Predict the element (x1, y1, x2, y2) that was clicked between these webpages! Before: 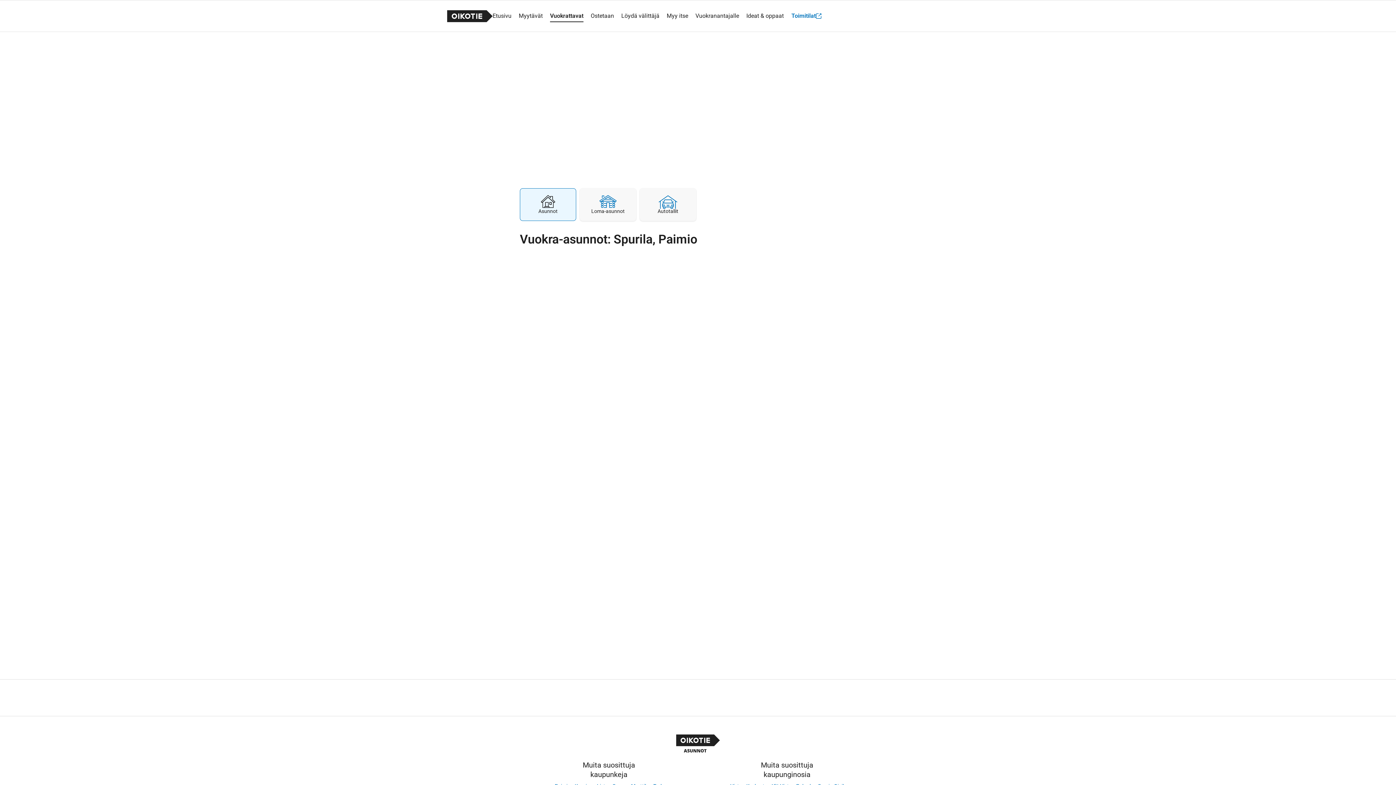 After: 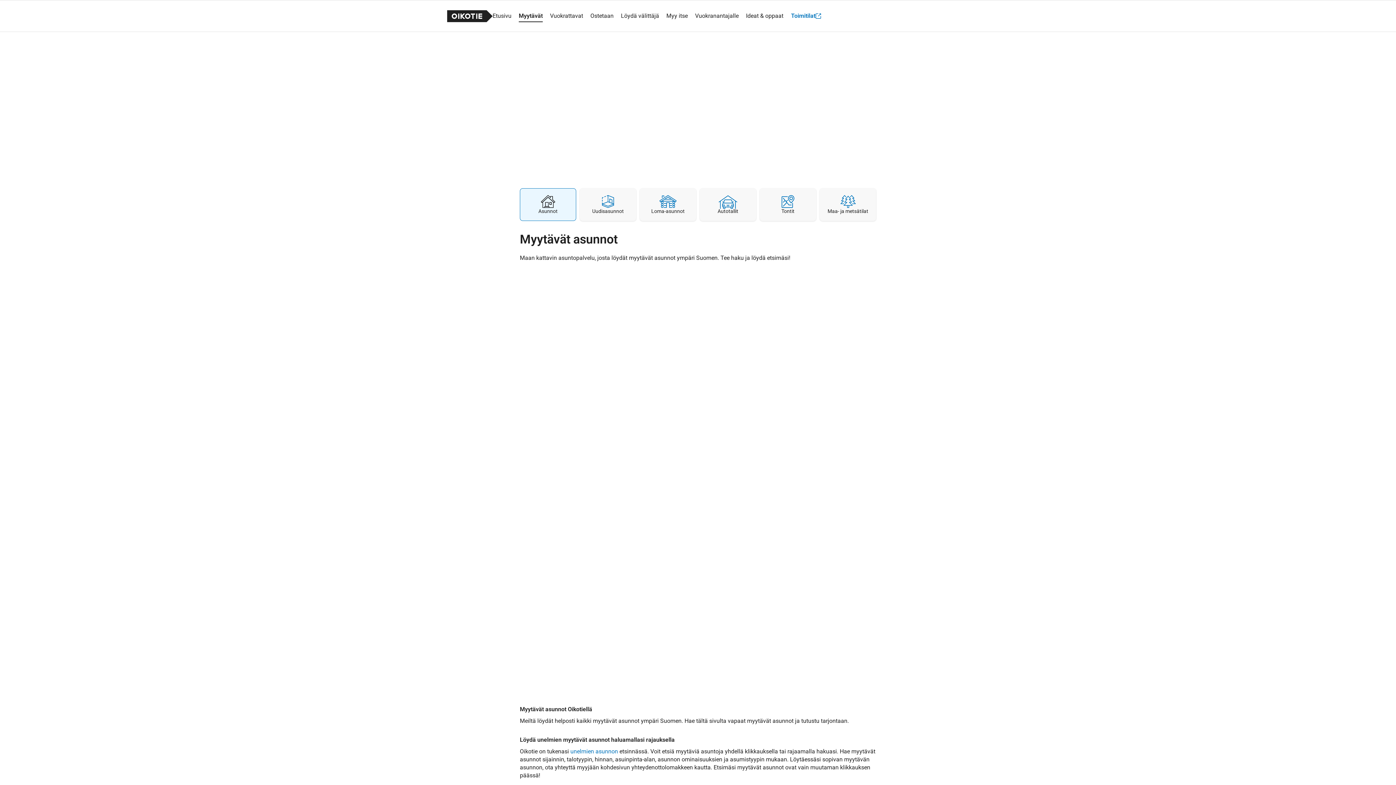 Action: label: Myytävät bbox: (518, 4, 542, 27)